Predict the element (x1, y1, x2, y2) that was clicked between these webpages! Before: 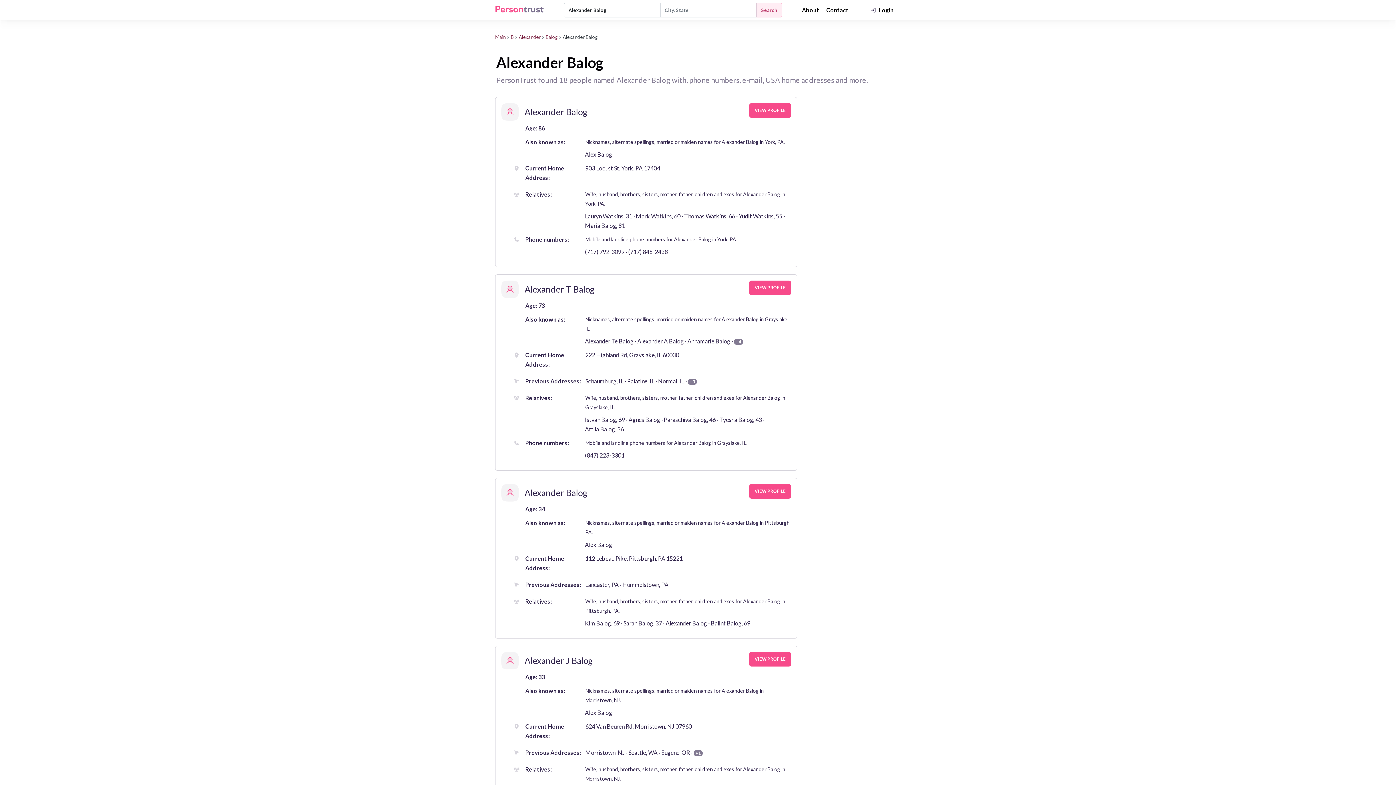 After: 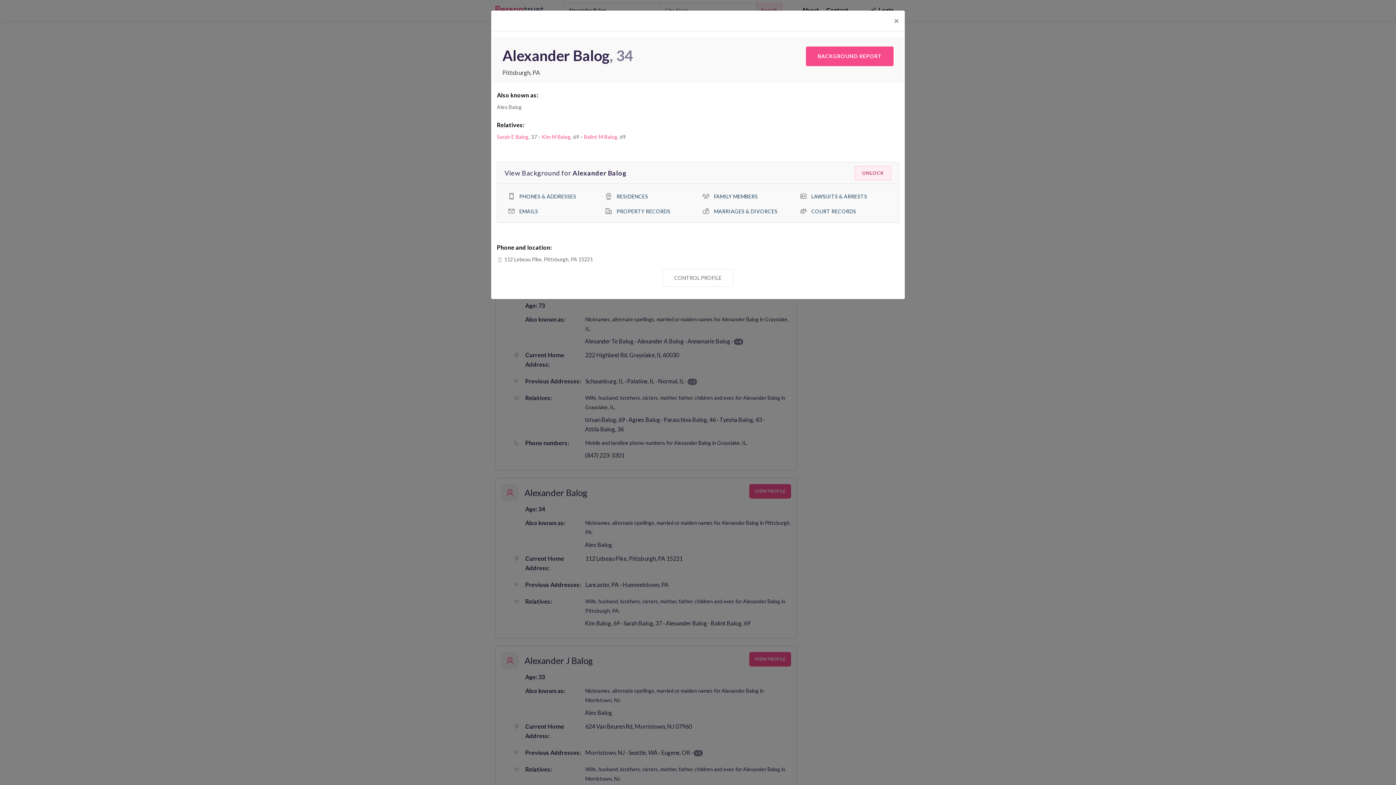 Action: bbox: (501, 484, 587, 501) label: Alexander
Balog